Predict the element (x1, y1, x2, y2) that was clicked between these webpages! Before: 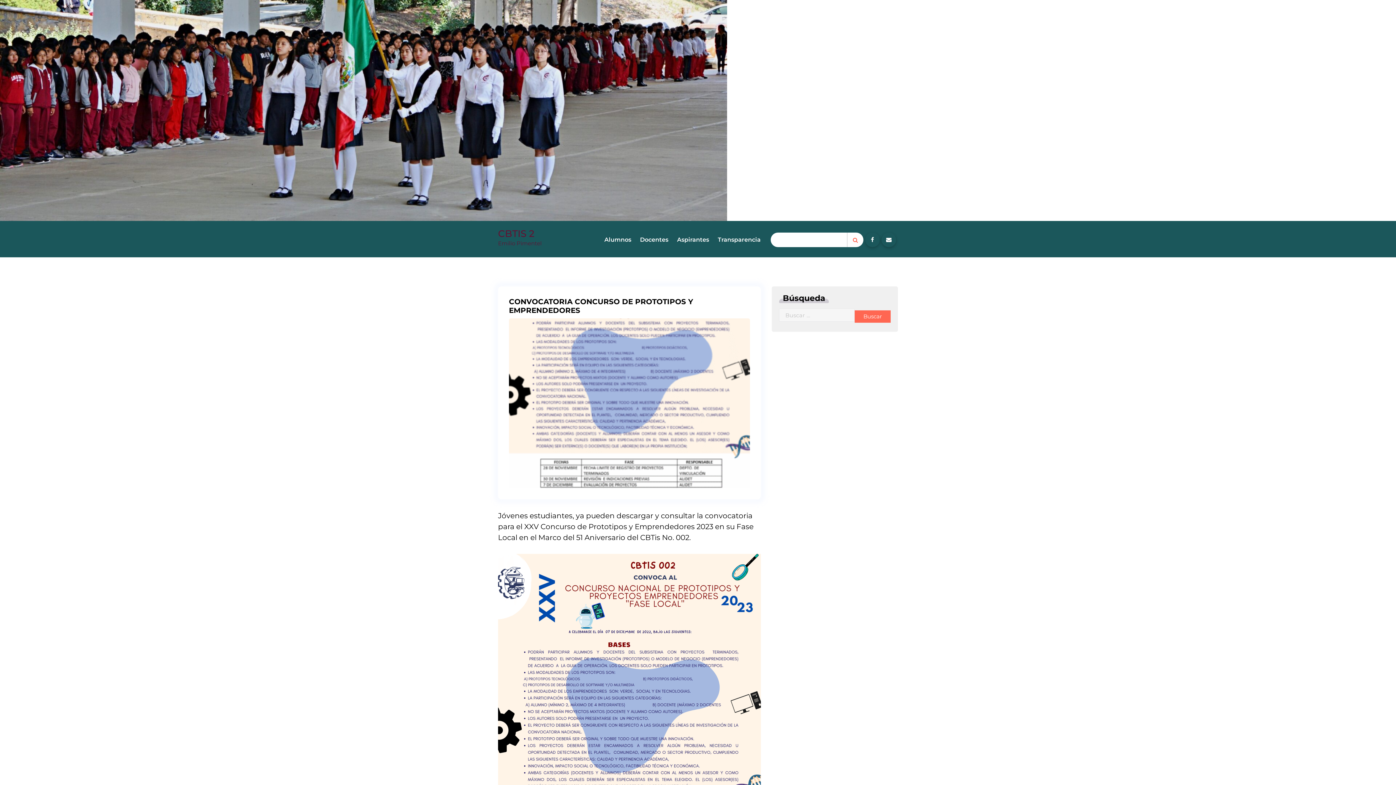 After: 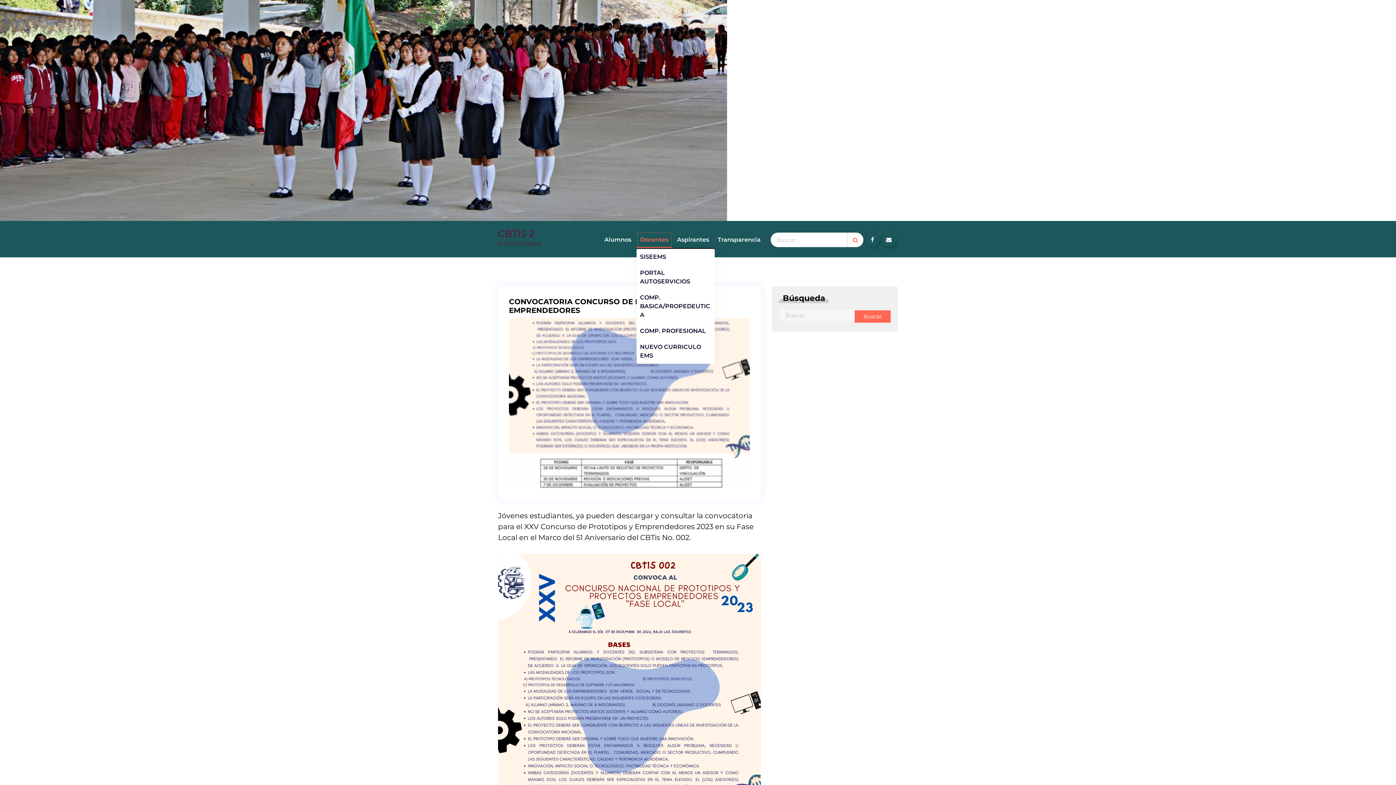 Action: bbox: (636, 231, 672, 247) label: Docentes